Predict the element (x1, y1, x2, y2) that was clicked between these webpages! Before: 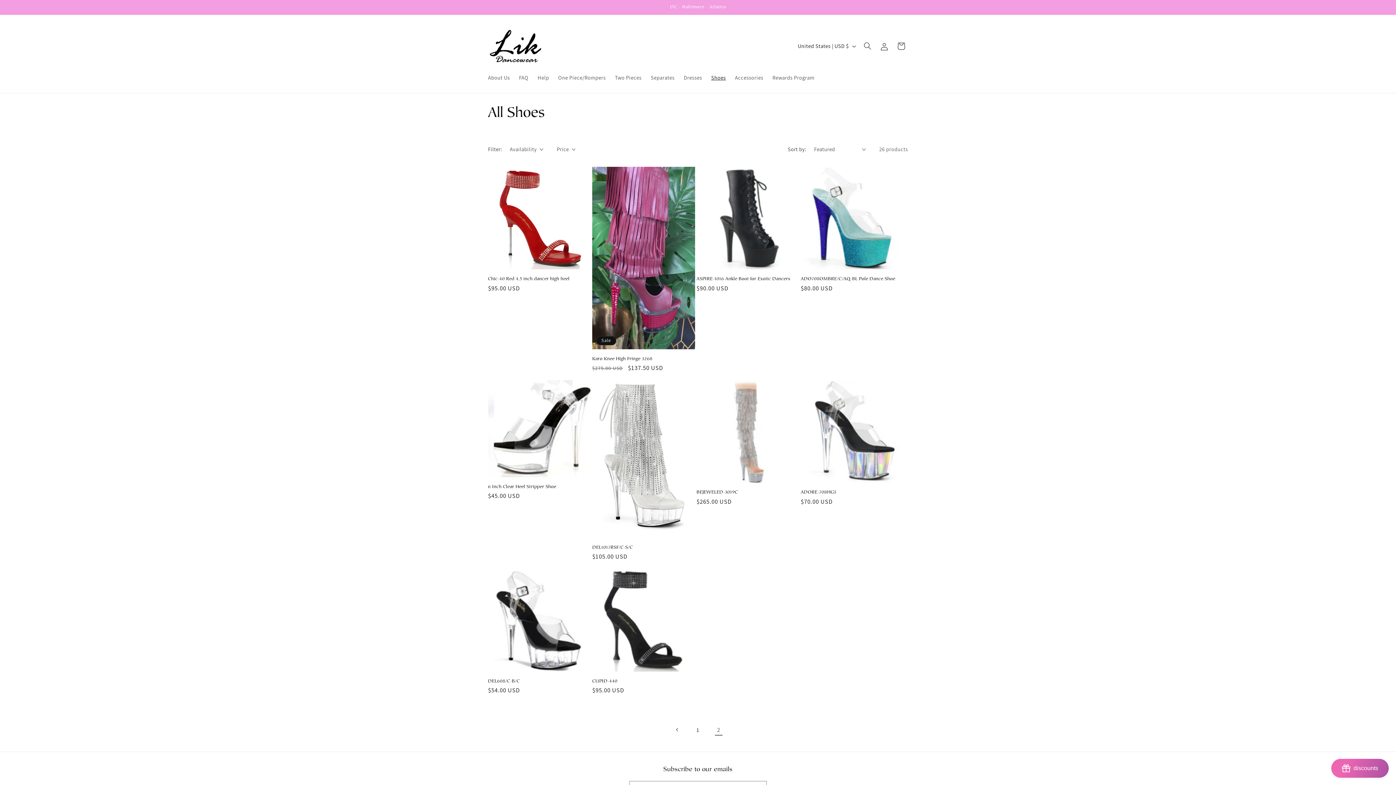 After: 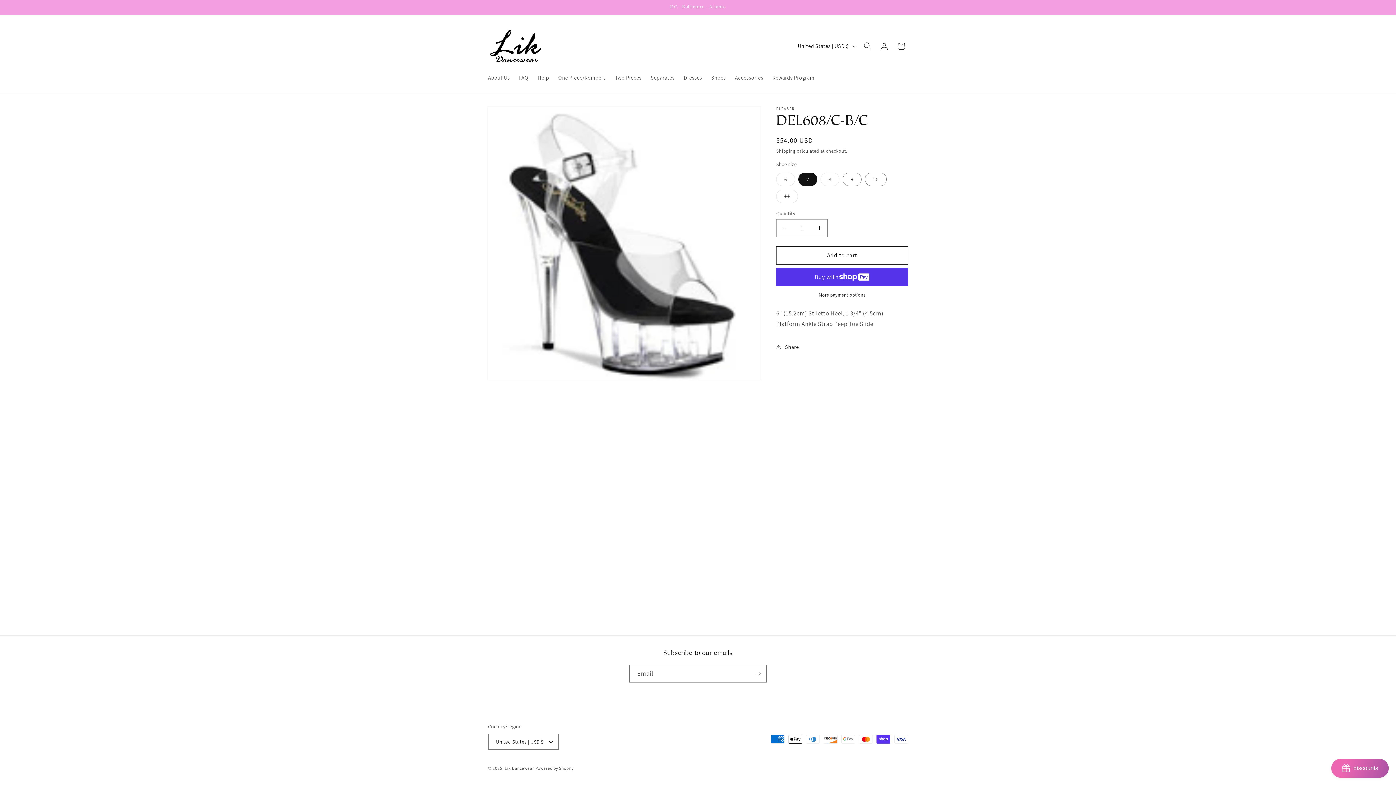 Action: bbox: (488, 678, 591, 684) label: DEL608/C-B/C